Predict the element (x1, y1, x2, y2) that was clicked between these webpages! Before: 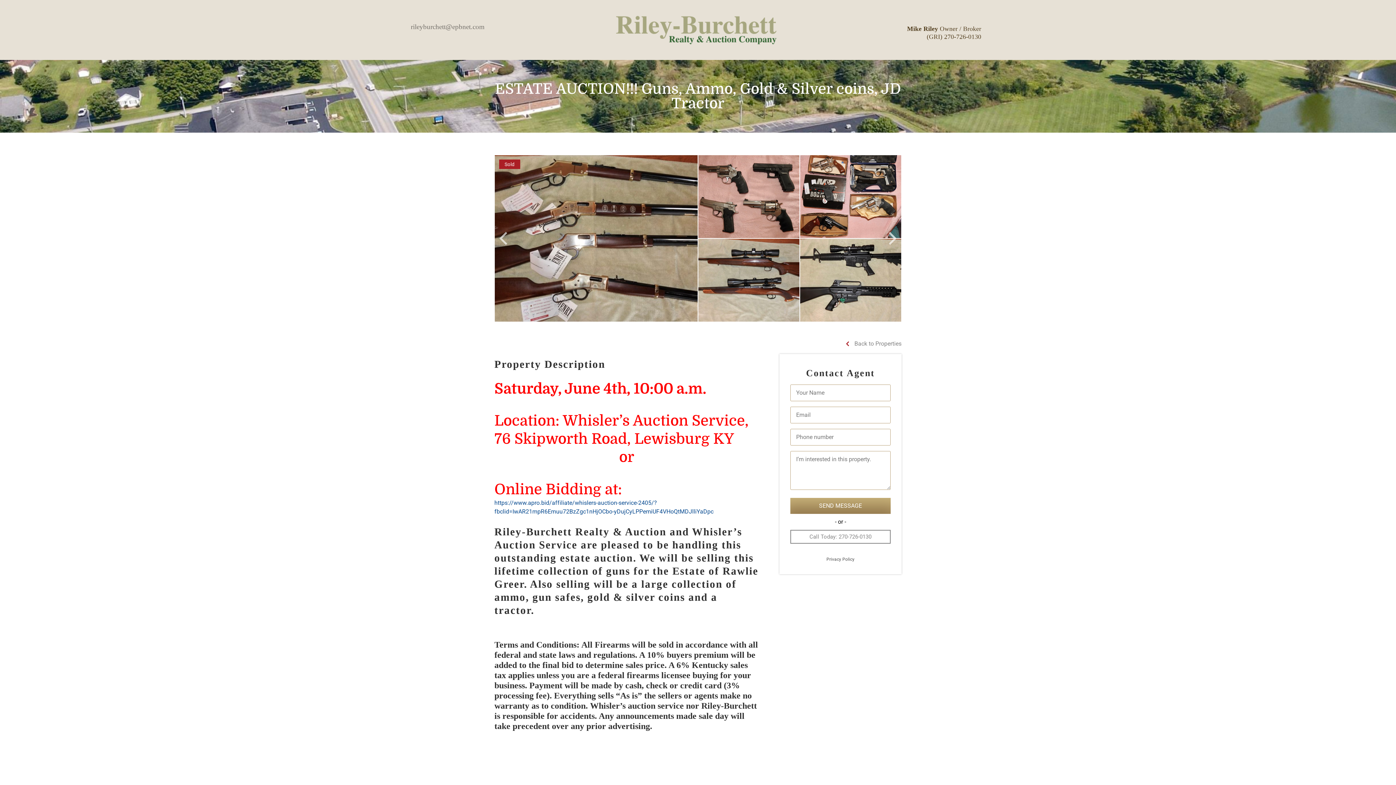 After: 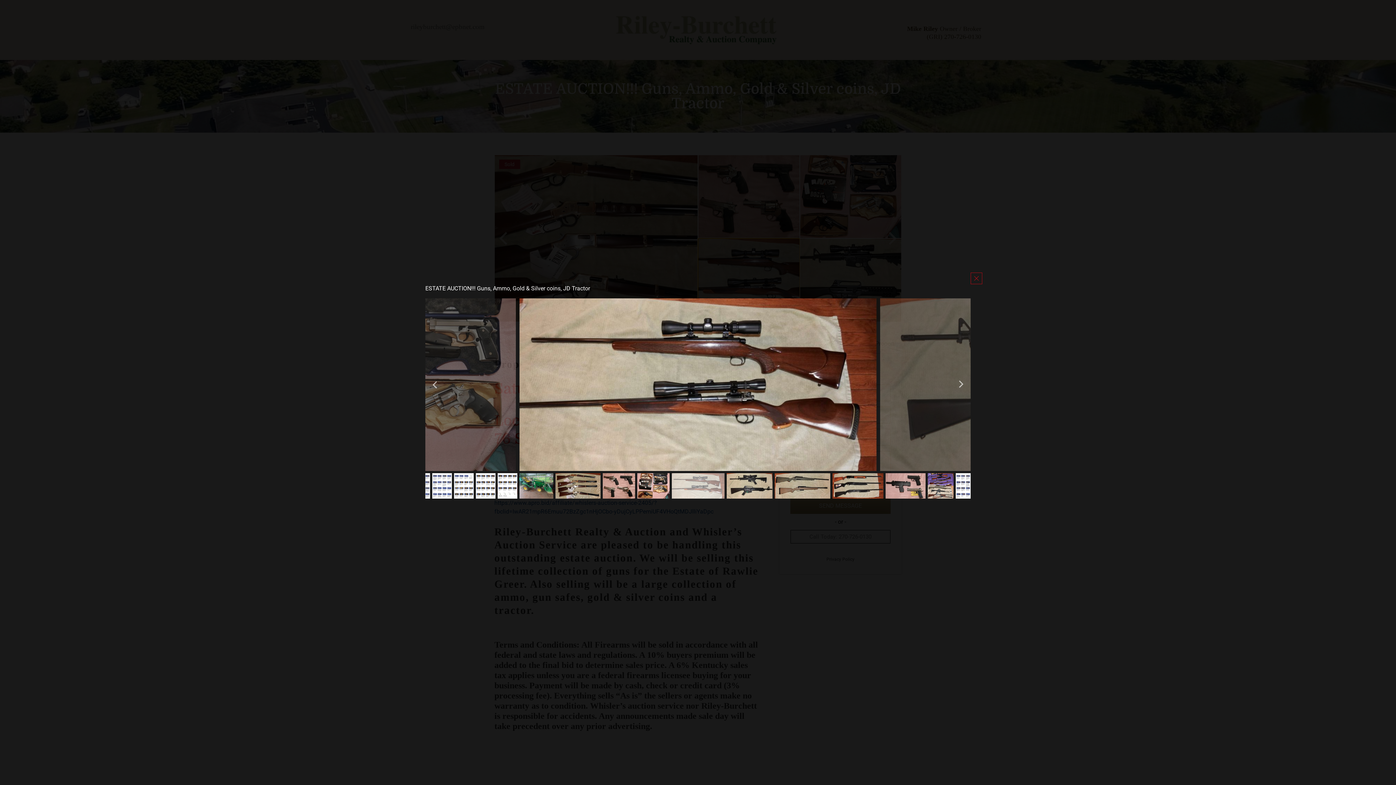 Action: bbox: (698, 238, 799, 321)